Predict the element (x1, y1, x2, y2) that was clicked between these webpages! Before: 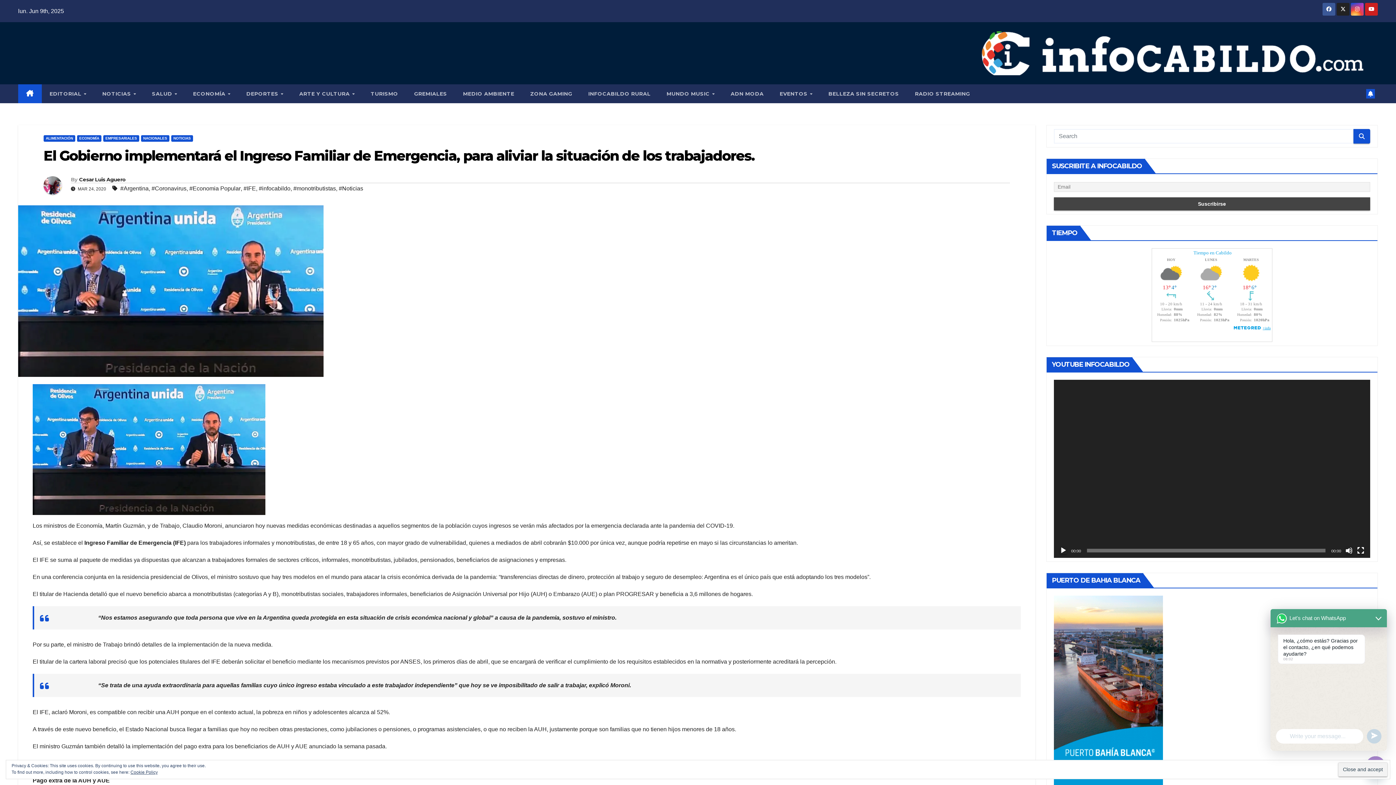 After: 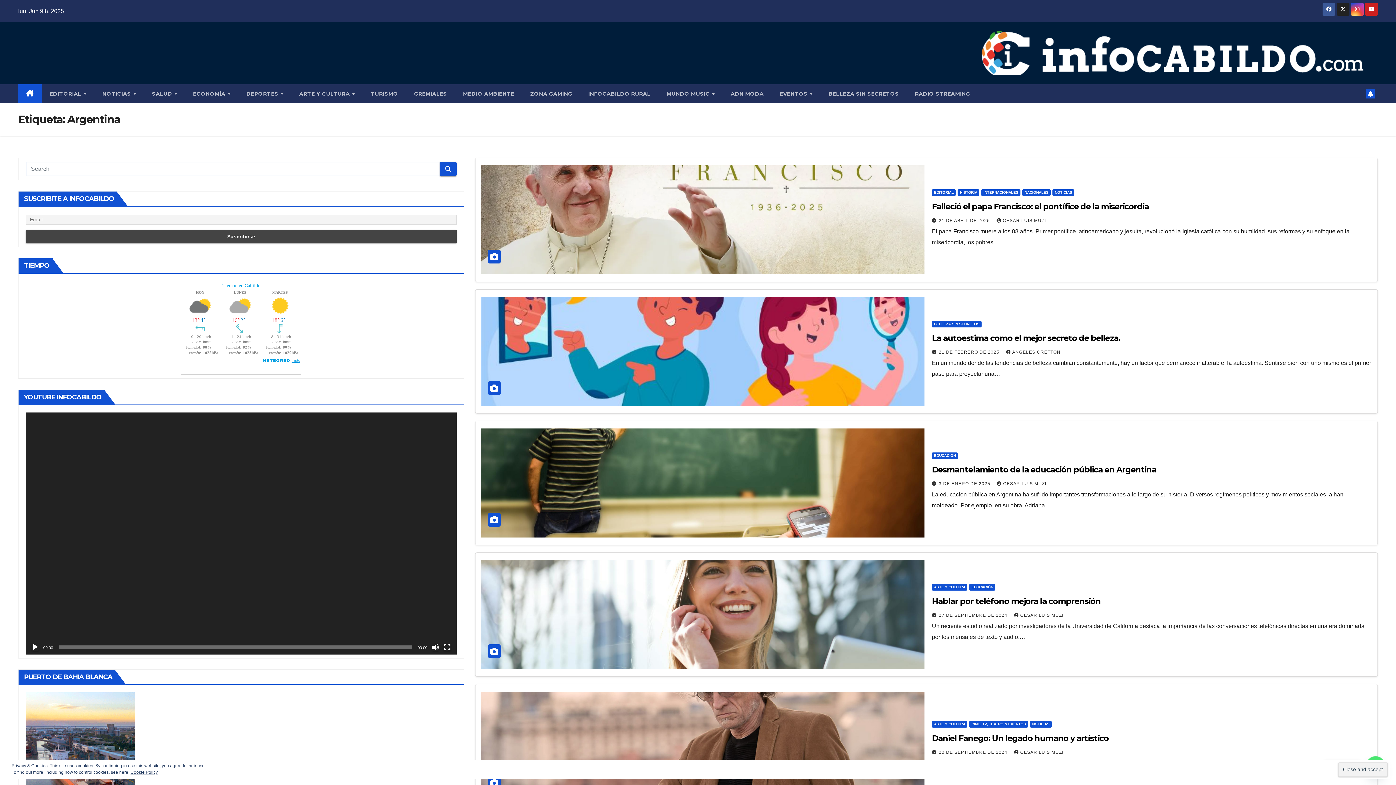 Action: bbox: (120, 183, 148, 194) label: #Argentina